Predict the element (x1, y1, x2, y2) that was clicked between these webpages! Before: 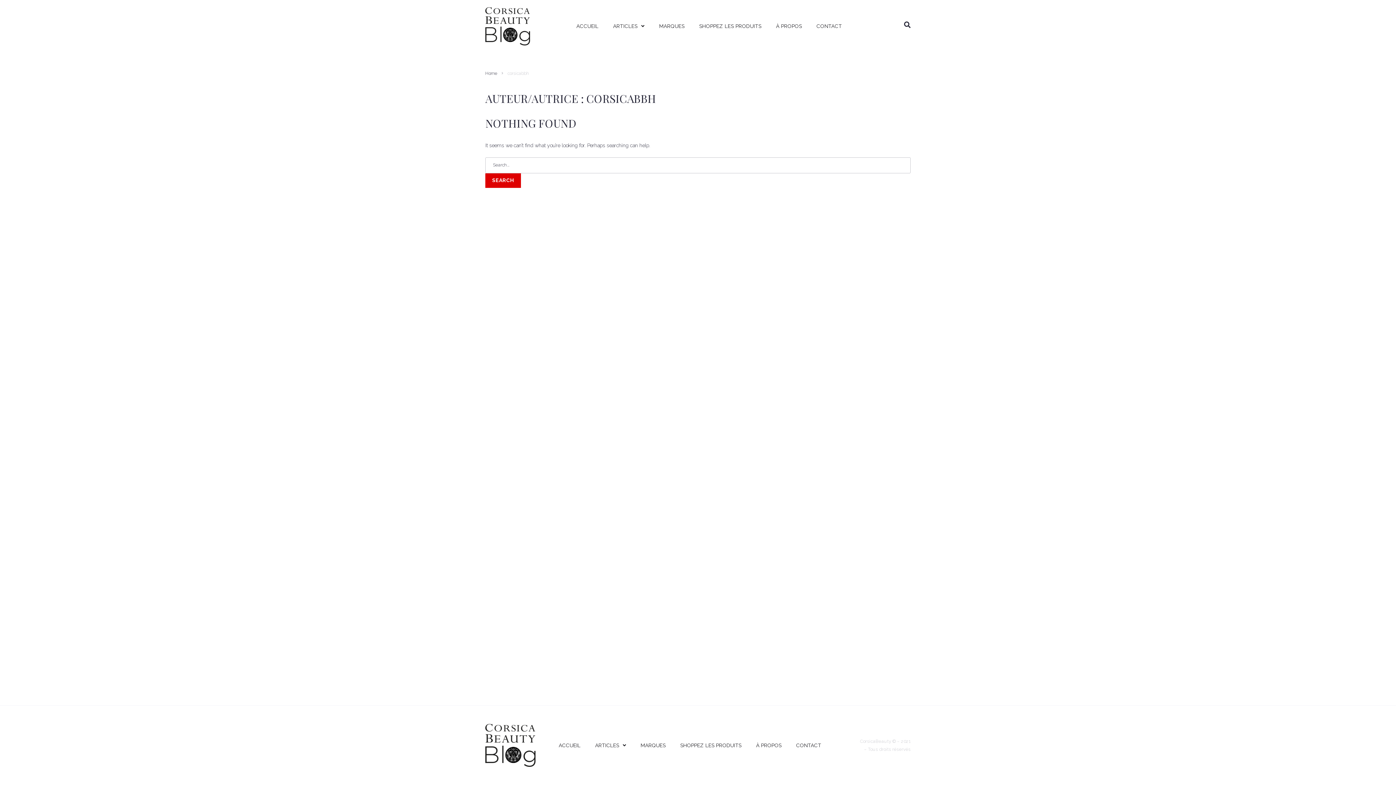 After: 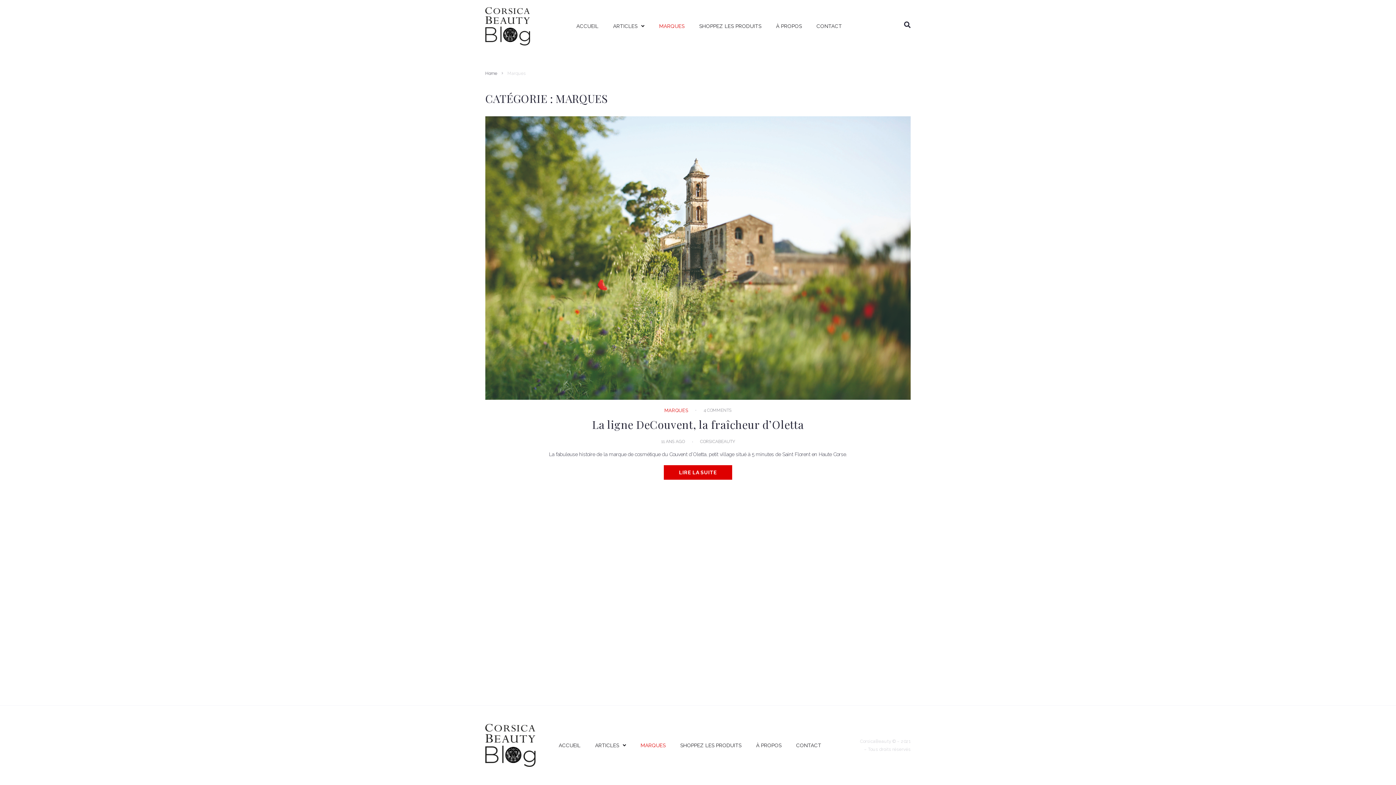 Action: bbox: (640, 742, 665, 749) label: MARQUES